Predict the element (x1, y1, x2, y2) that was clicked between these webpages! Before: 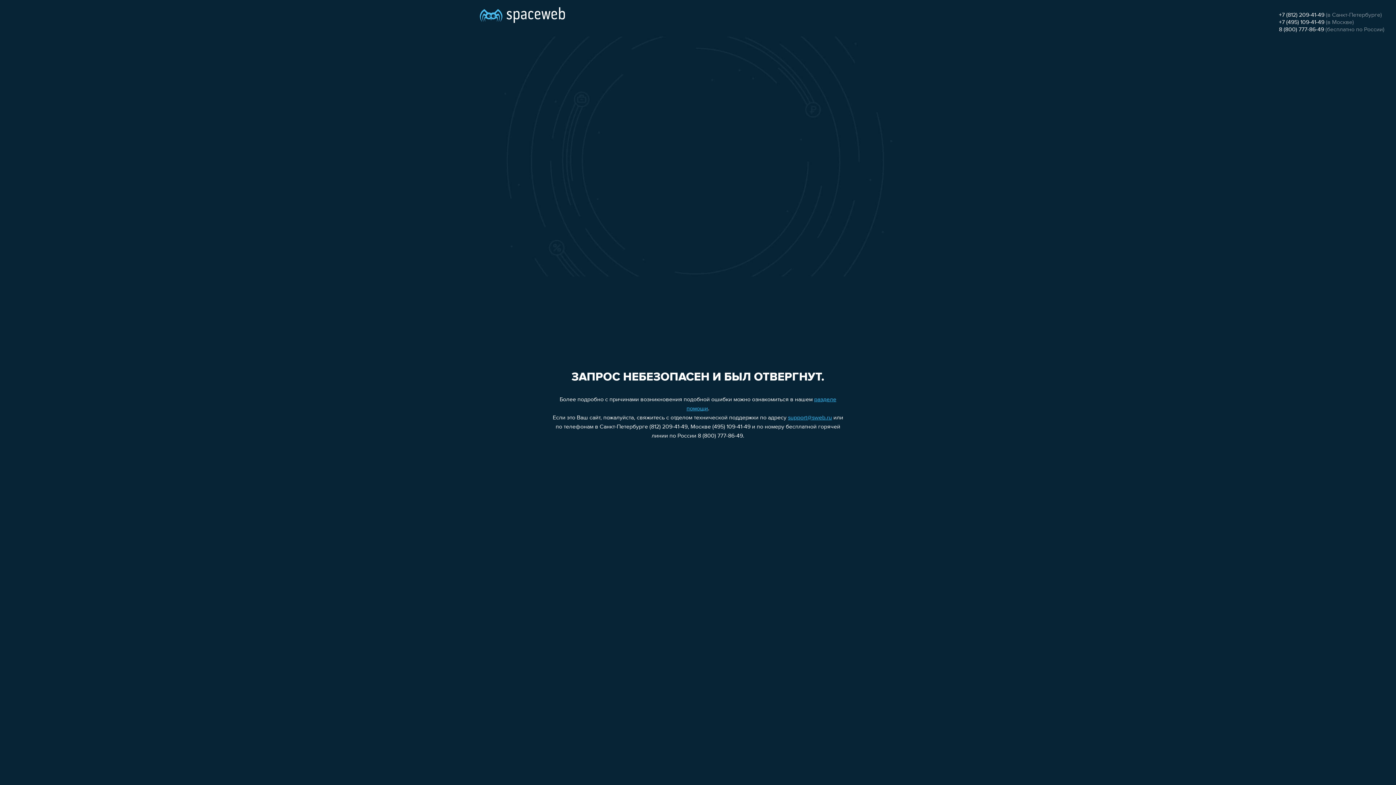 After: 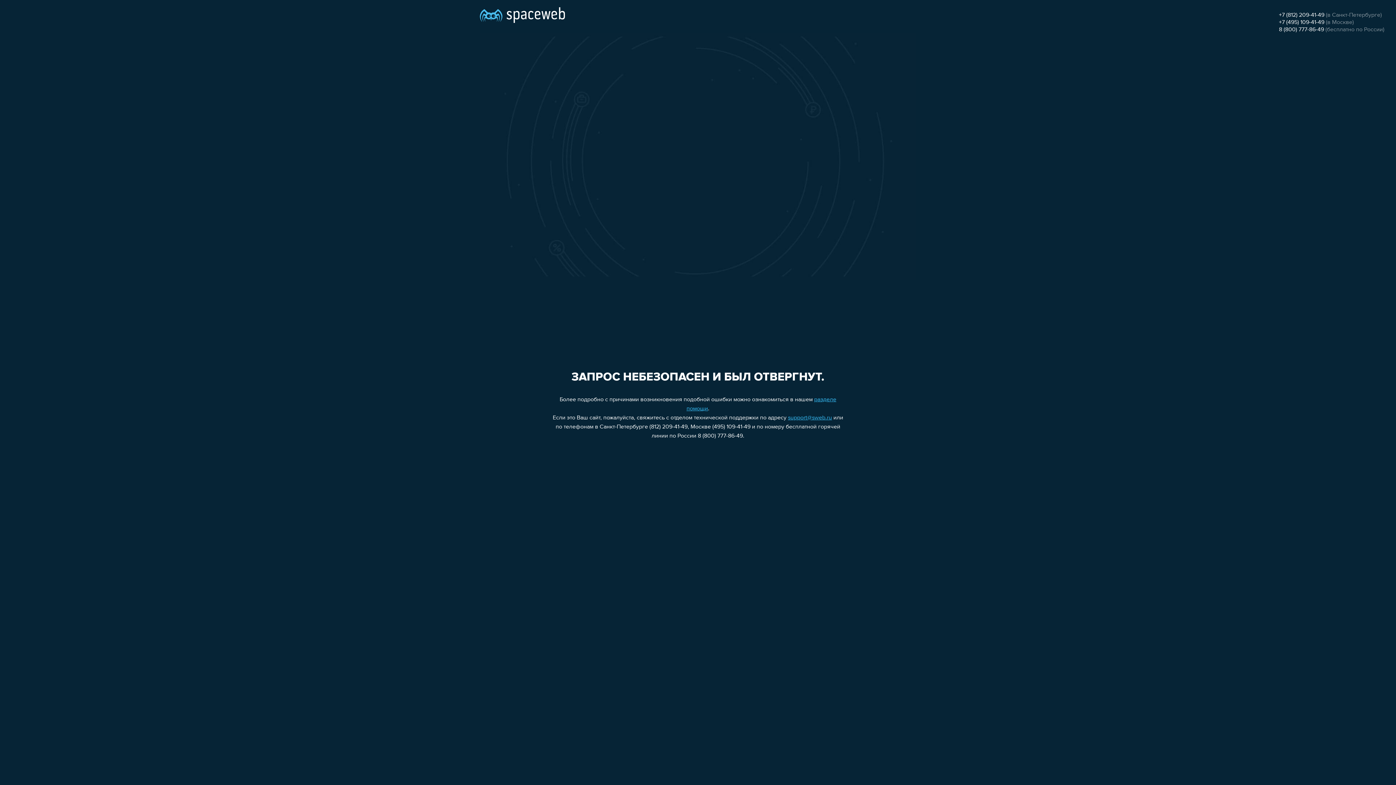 Action: bbox: (1279, 12, 1324, 18) label: +7 (812) 209-41-49